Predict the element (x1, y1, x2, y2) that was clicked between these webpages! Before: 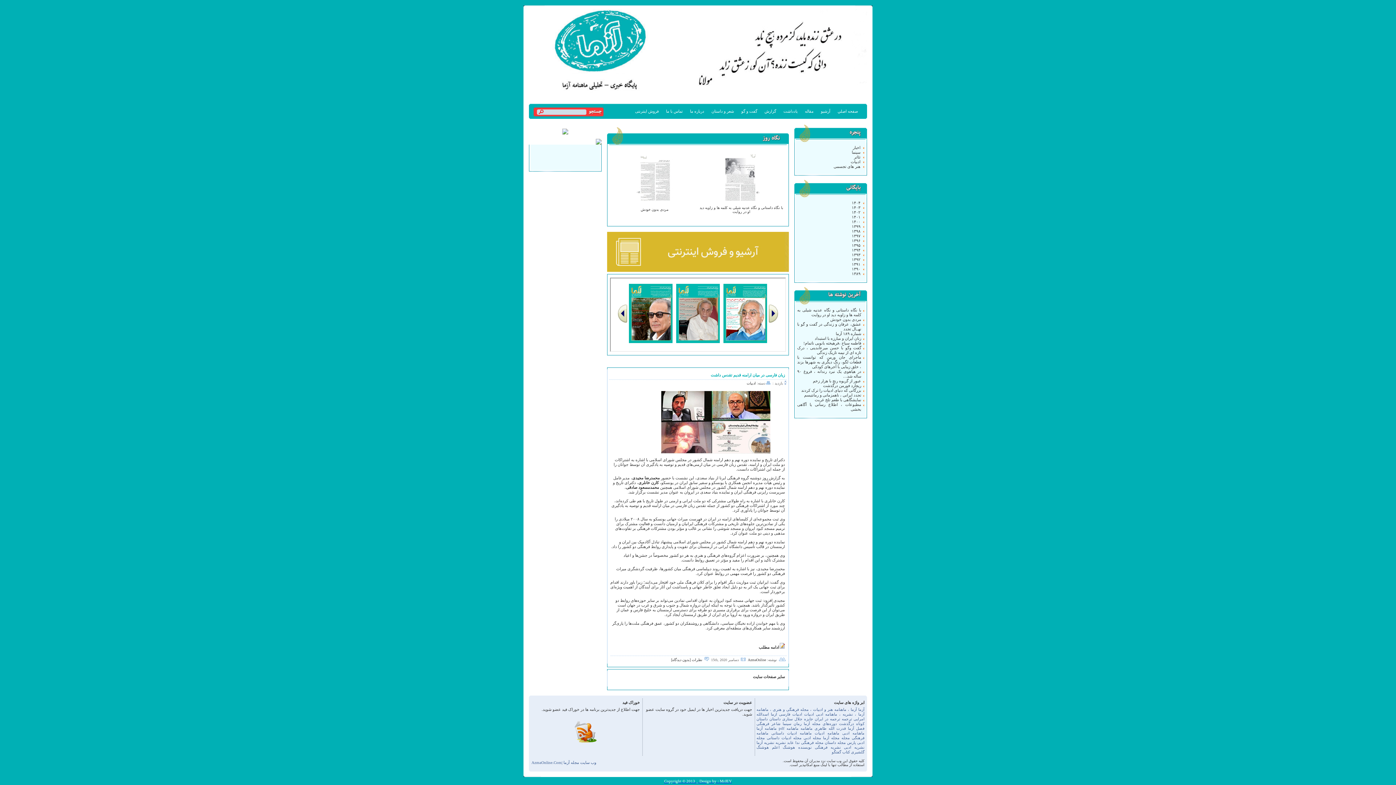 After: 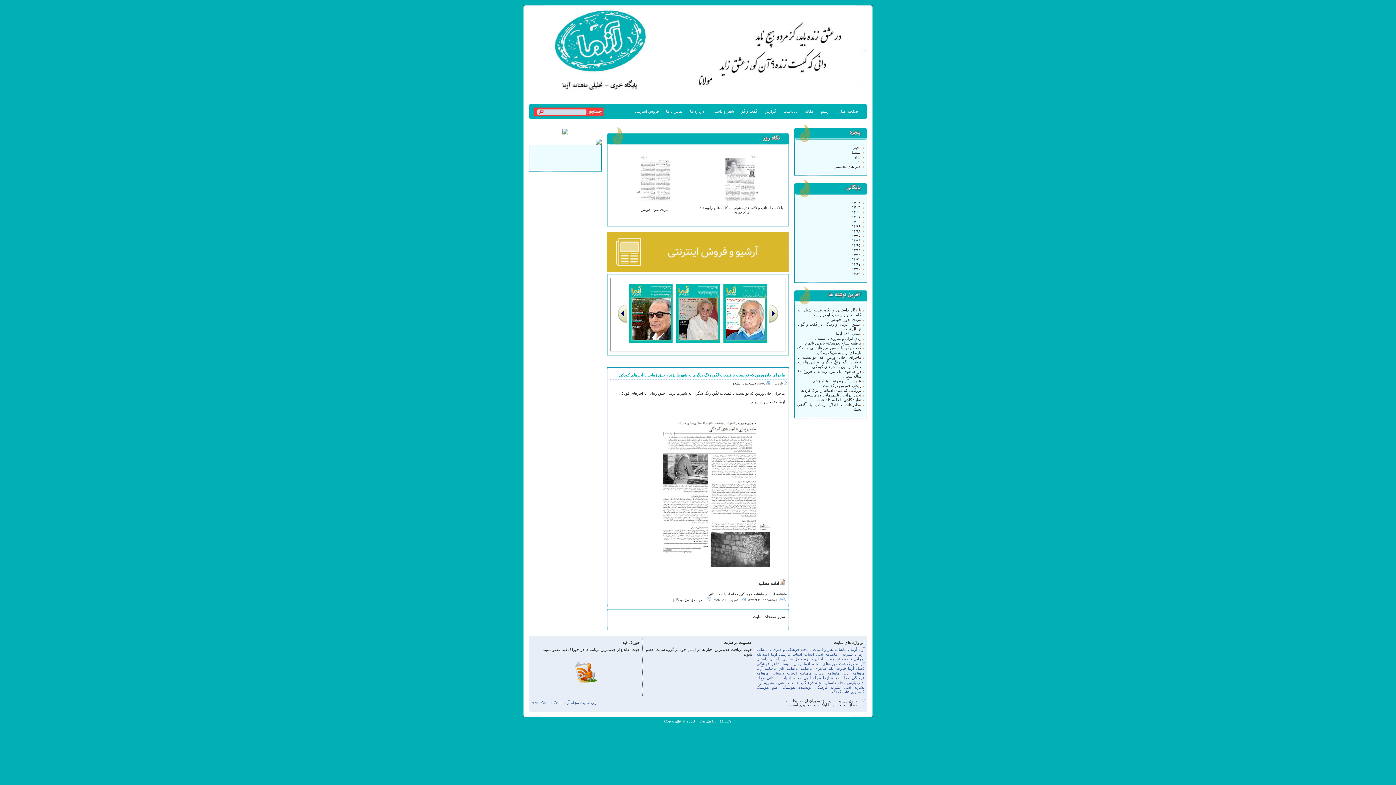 Action: bbox: (797, 355, 861, 369) label: ماجرای جان ورمن که توانست با قطعات لگو، رنگ دیگری به شهرها بزند ، خلق زیبایی با آجرهای کودکی